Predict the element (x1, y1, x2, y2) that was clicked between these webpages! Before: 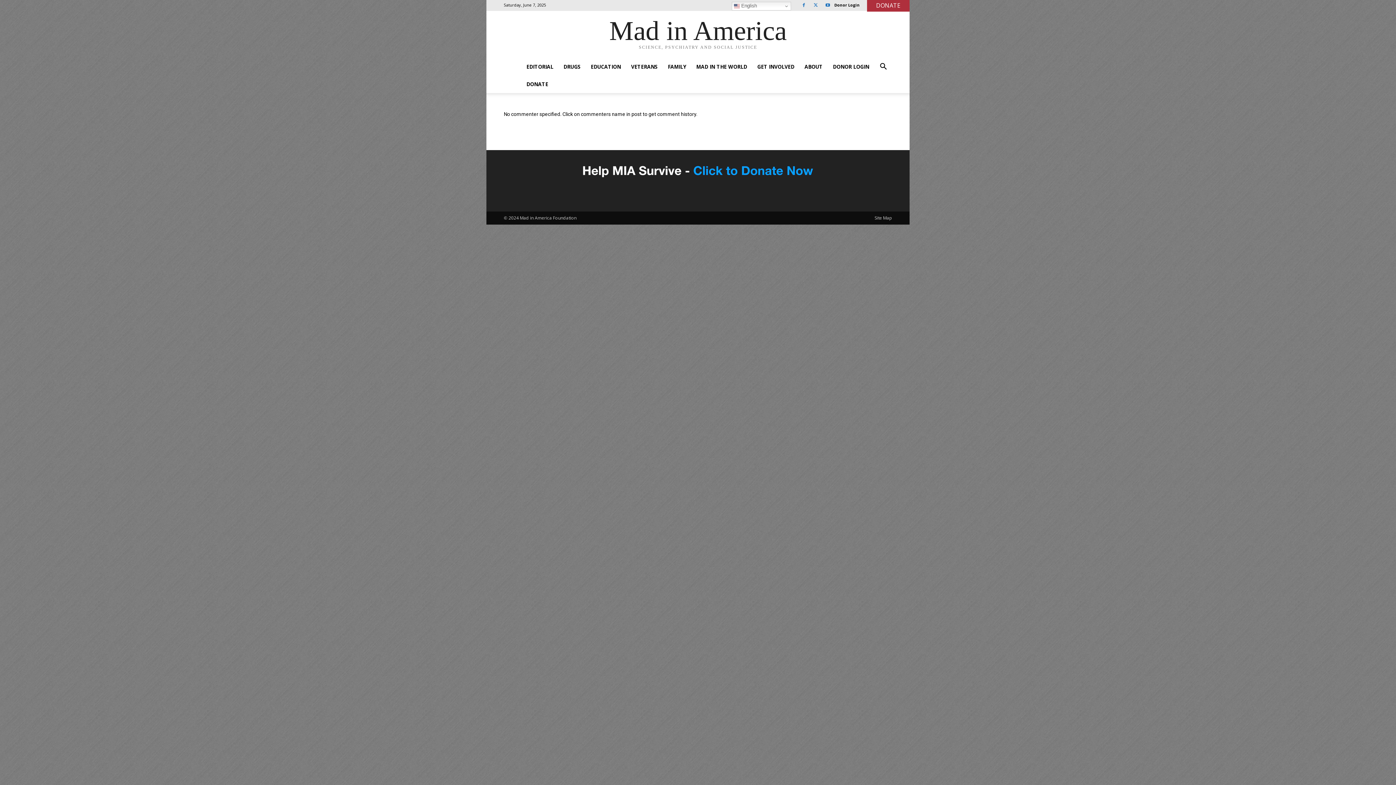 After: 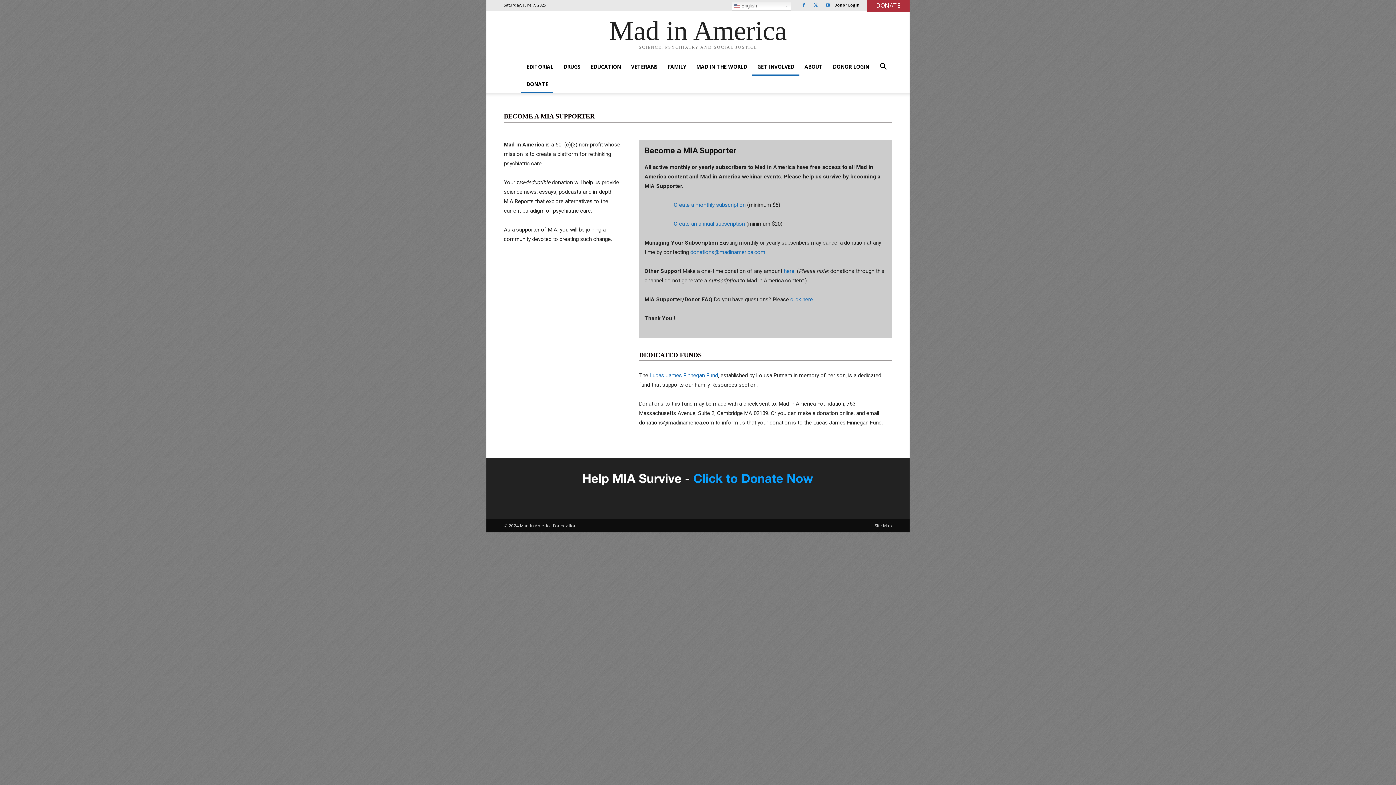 Action: bbox: (504, 161, 892, 180)